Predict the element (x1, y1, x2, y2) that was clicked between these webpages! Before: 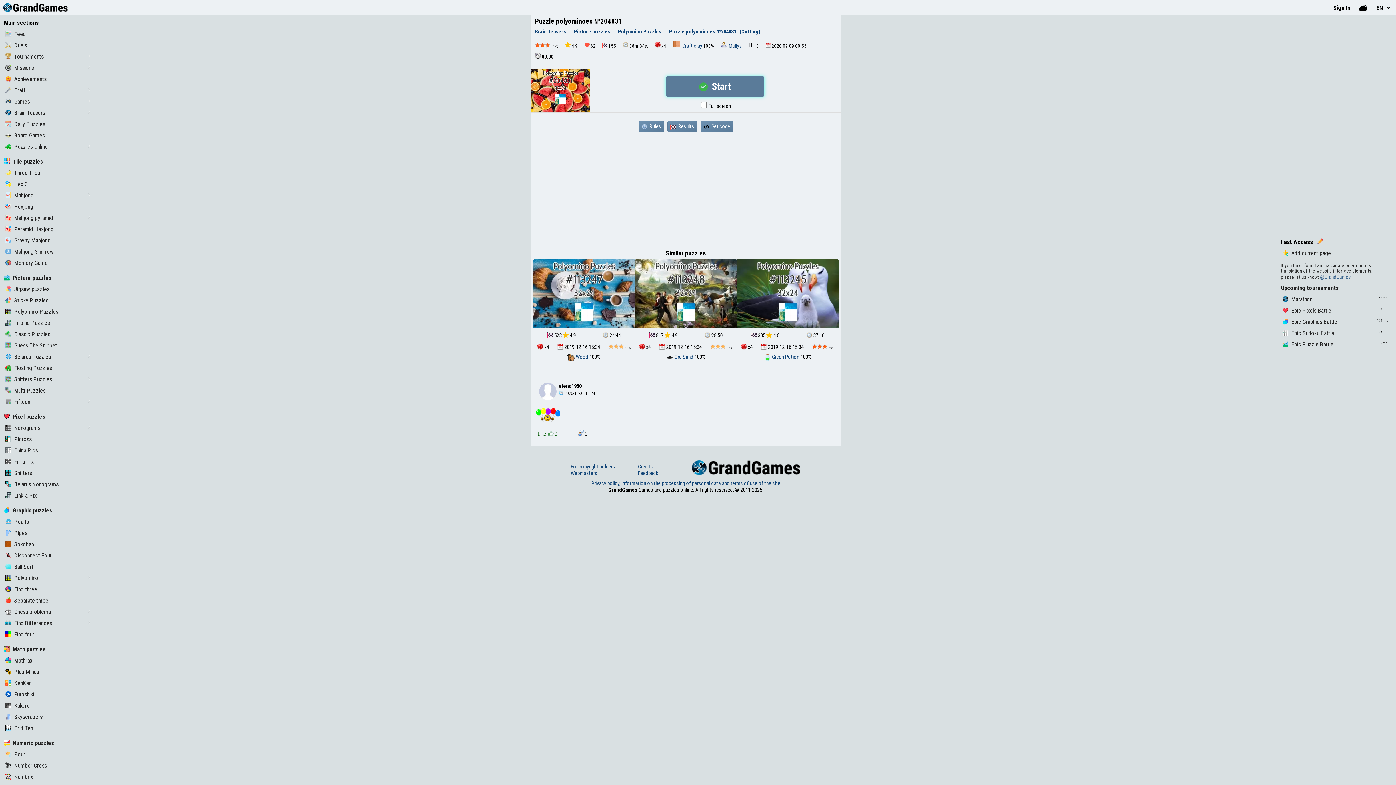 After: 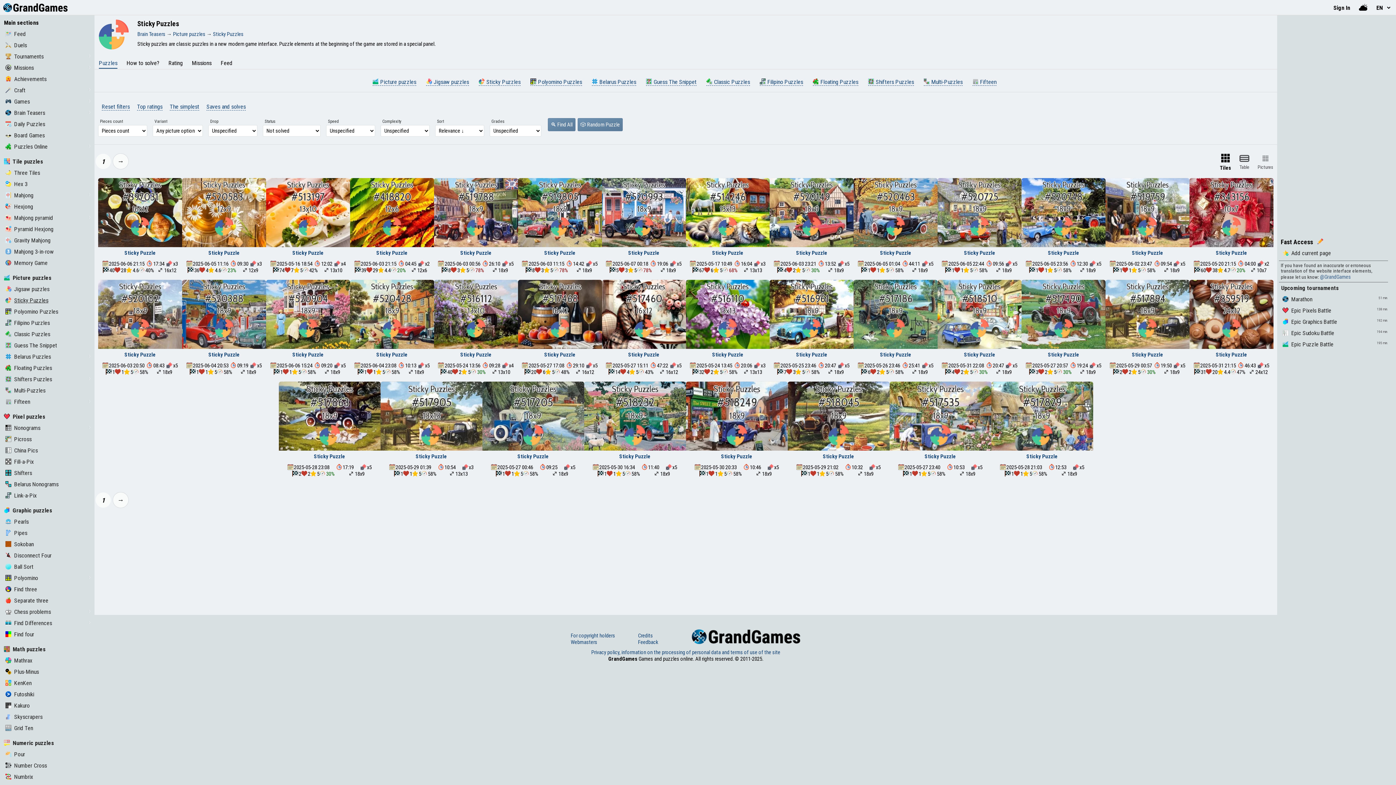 Action: bbox: (5, 297, 48, 304) label: Sticky Puzzles